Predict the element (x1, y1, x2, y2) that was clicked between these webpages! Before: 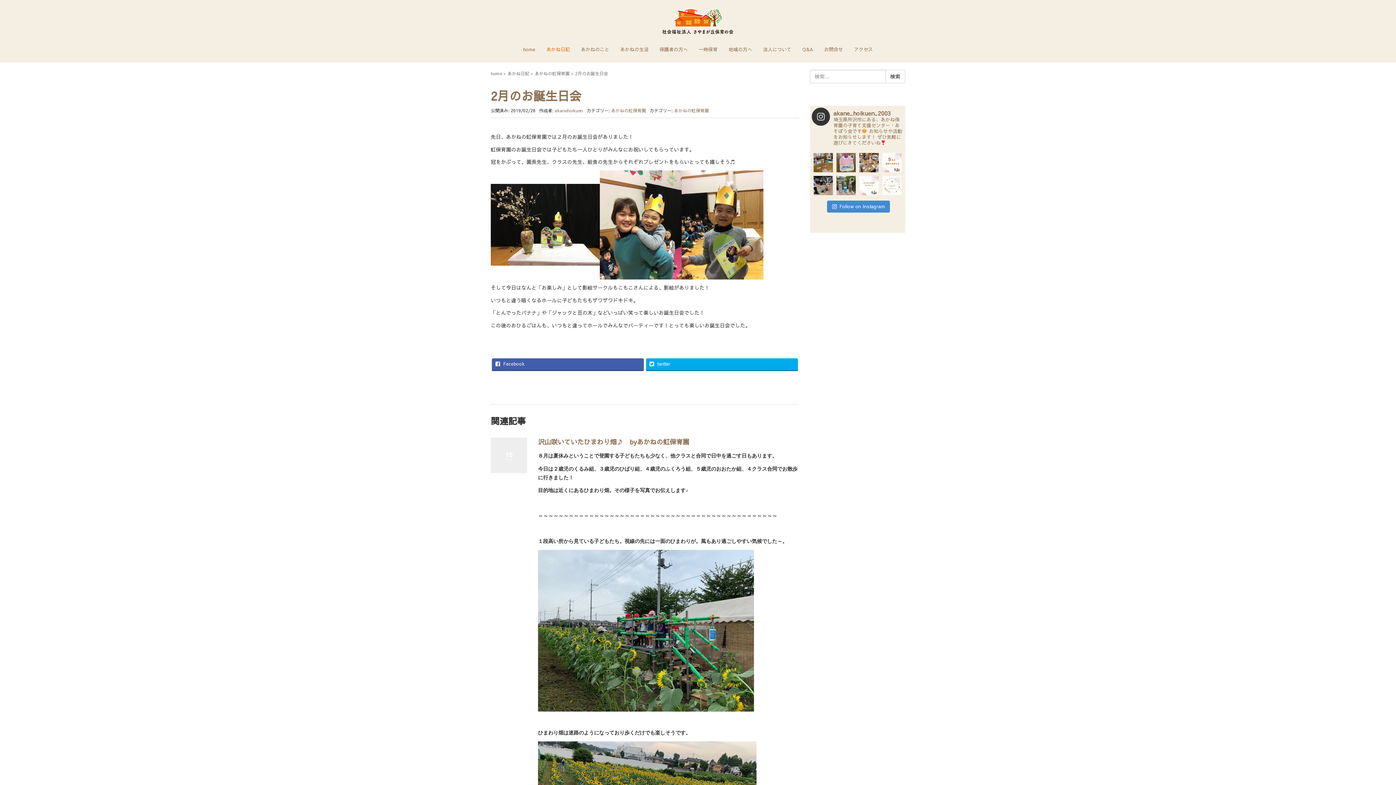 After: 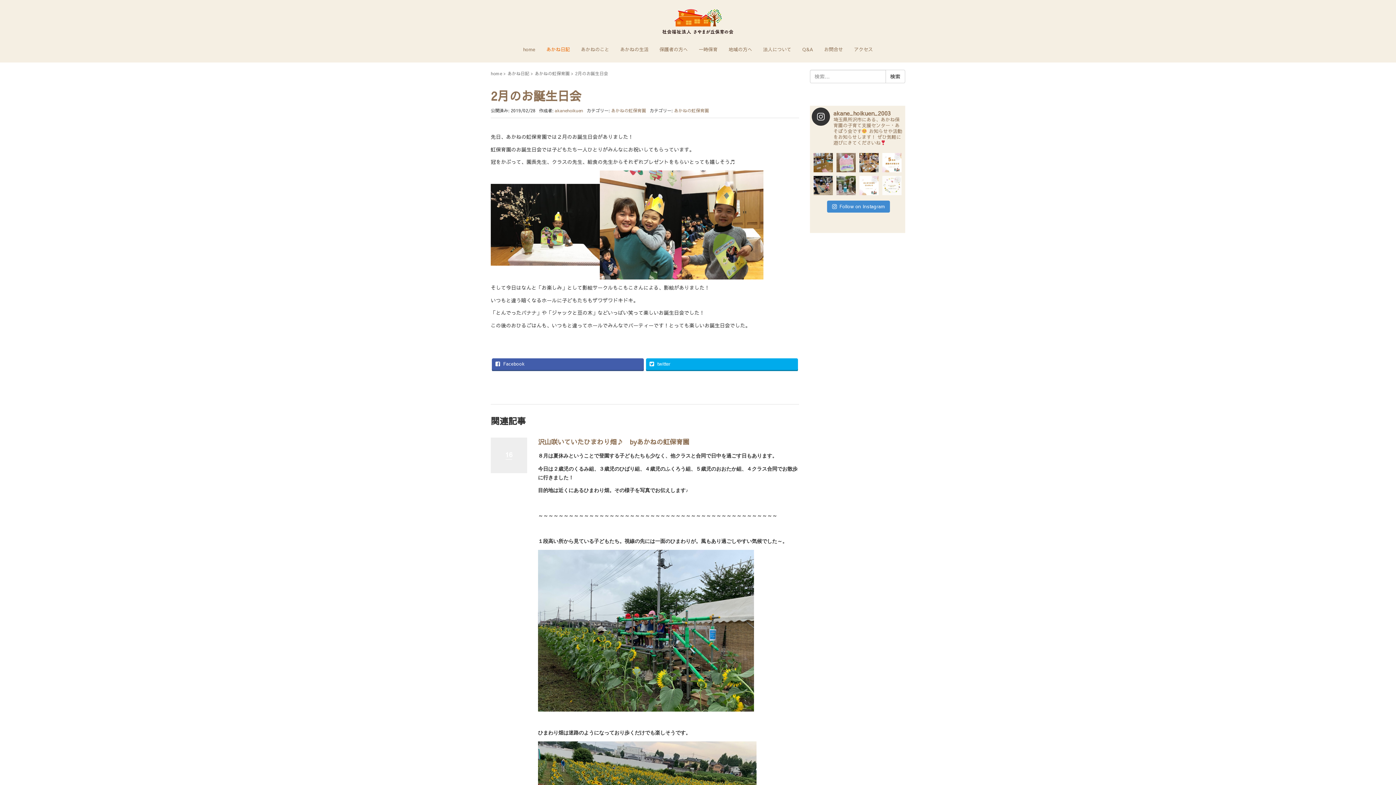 Action: bbox: (836, 153, 855, 172) label: ． ⁡ ⁡ ⁡ 今日は手作りの会で お誕